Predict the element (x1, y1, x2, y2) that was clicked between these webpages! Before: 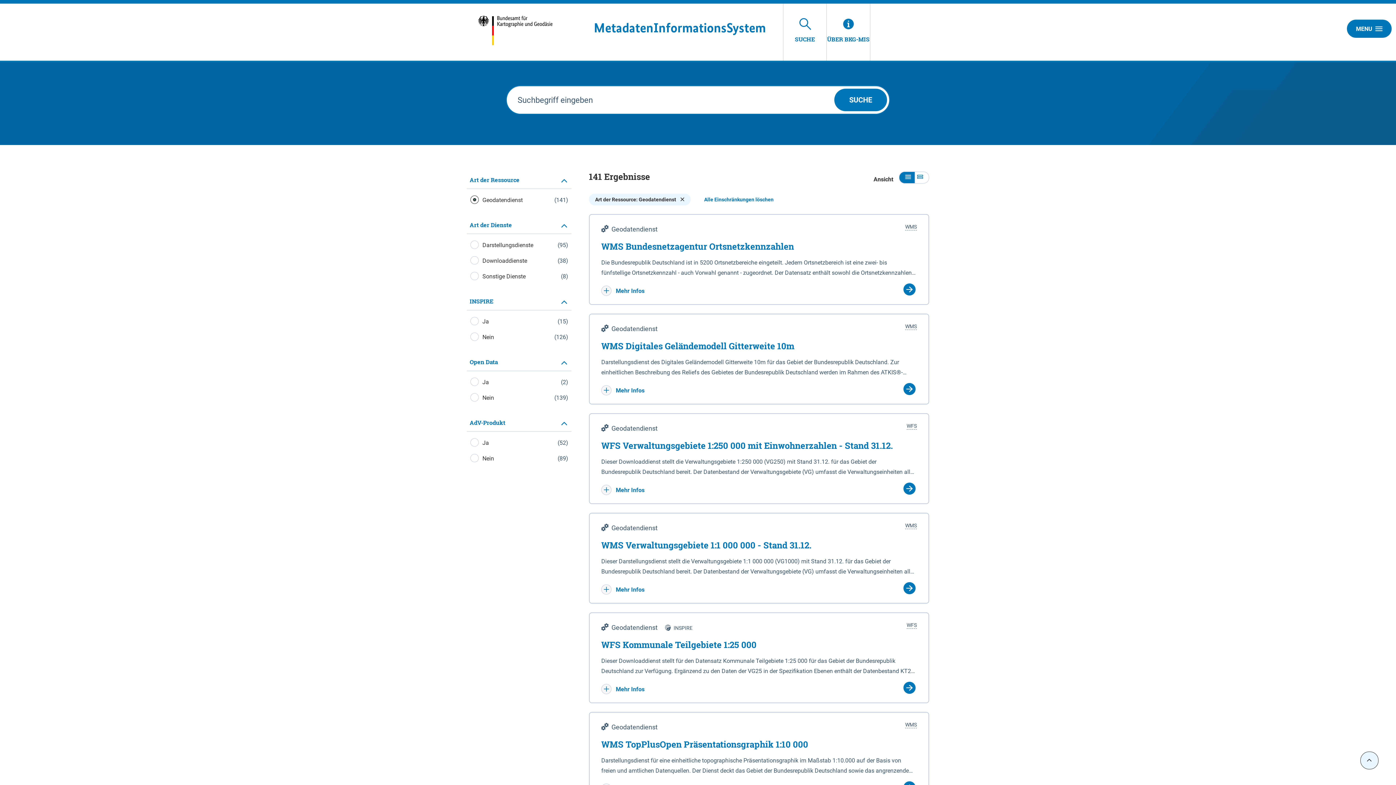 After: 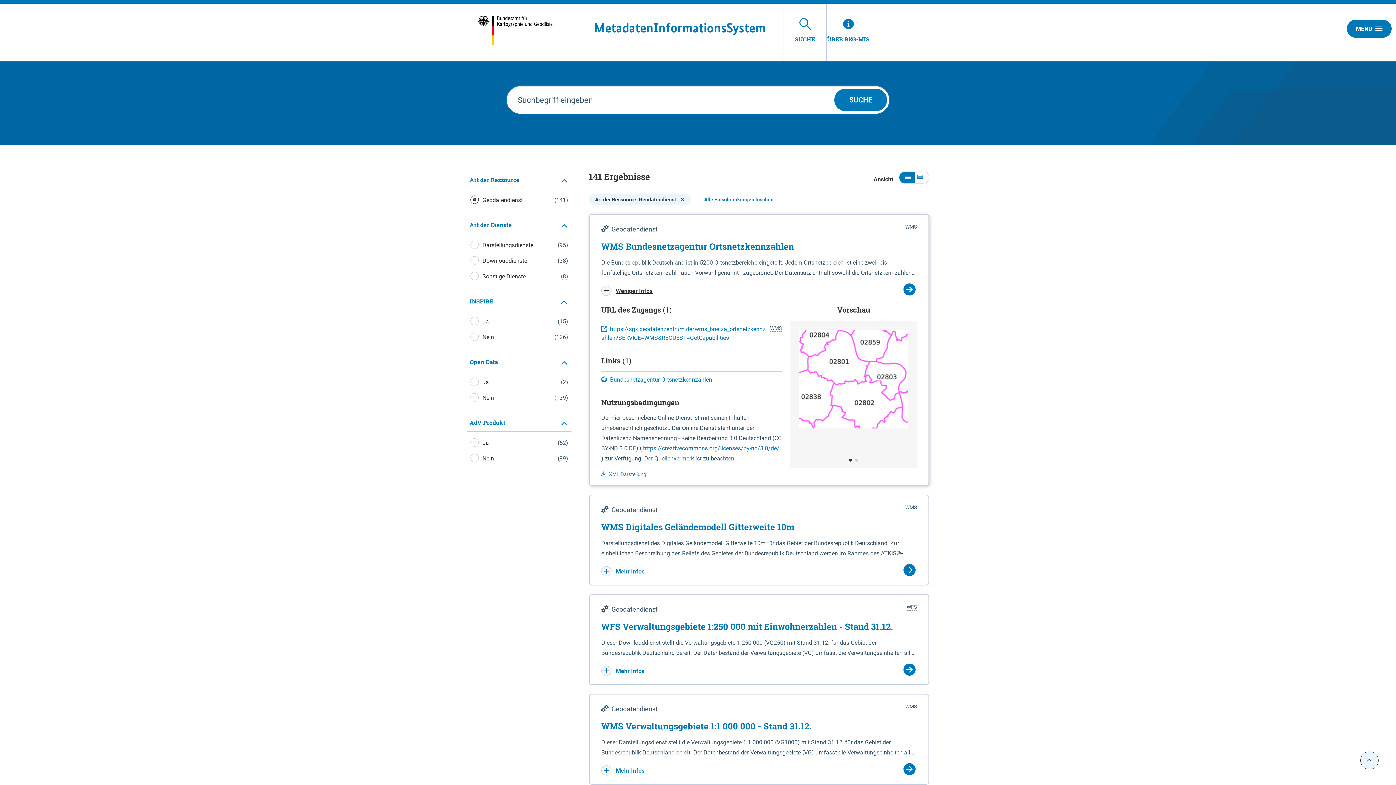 Action: label:  Mehr Infos bbox: (601, 287, 644, 294)